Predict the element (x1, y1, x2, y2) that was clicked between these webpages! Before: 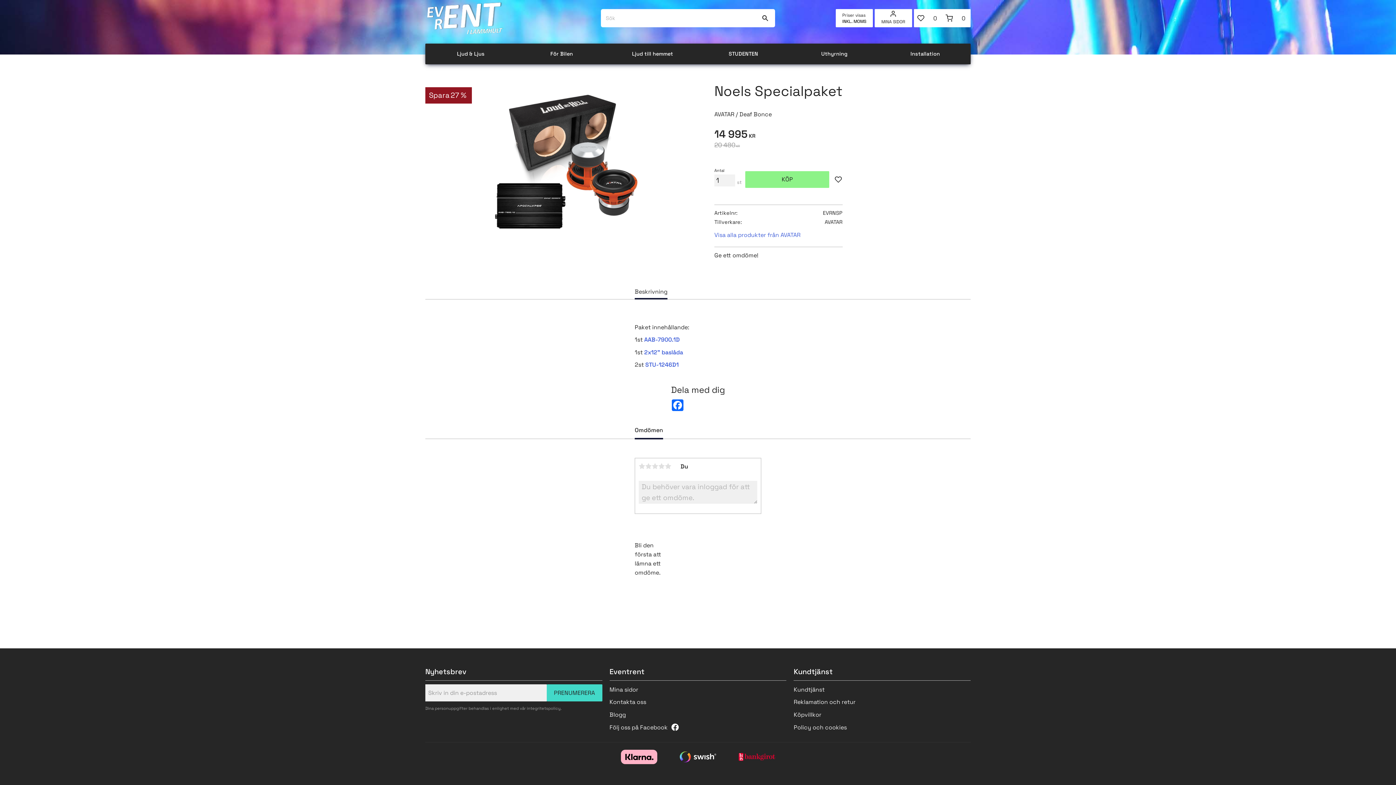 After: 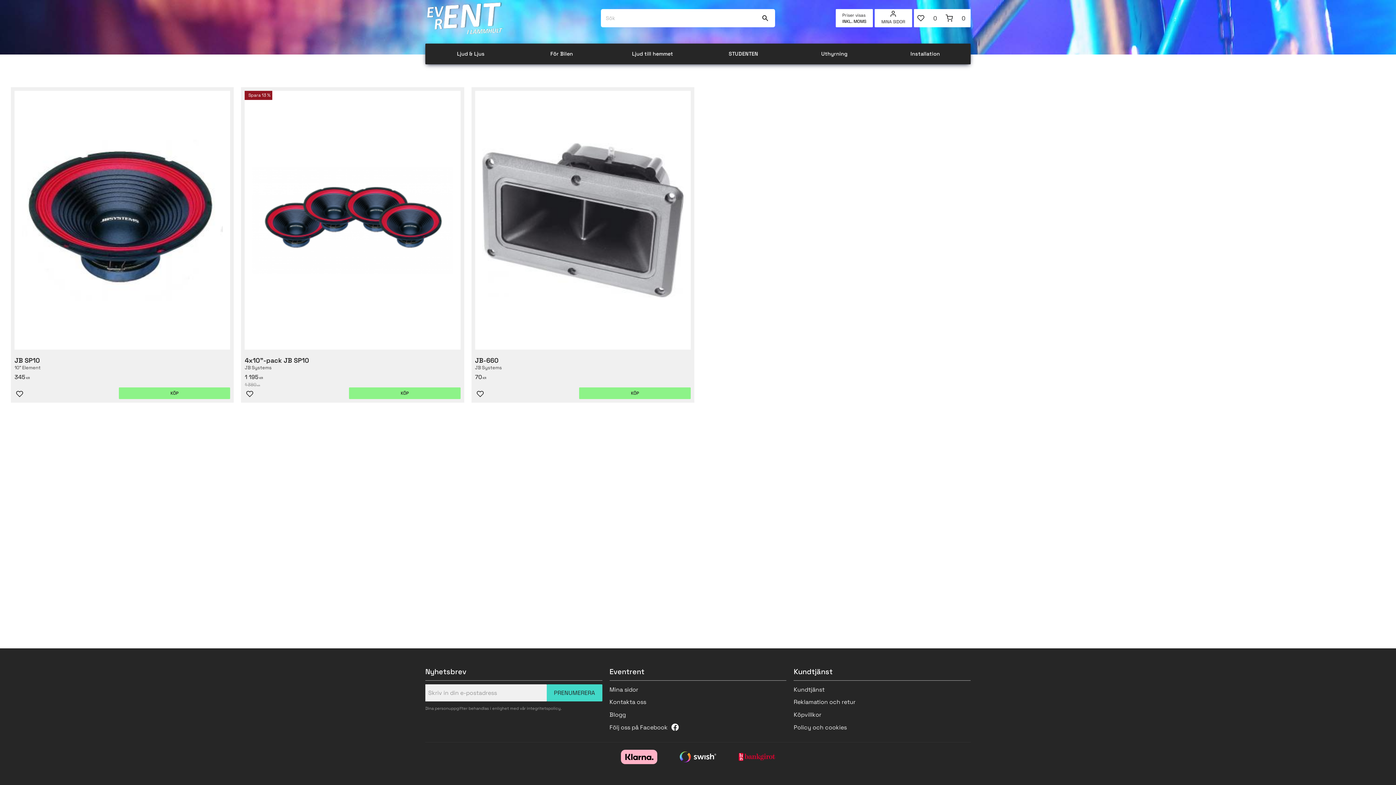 Action: label: AAB-7900.1D bbox: (644, 336, 680, 343)